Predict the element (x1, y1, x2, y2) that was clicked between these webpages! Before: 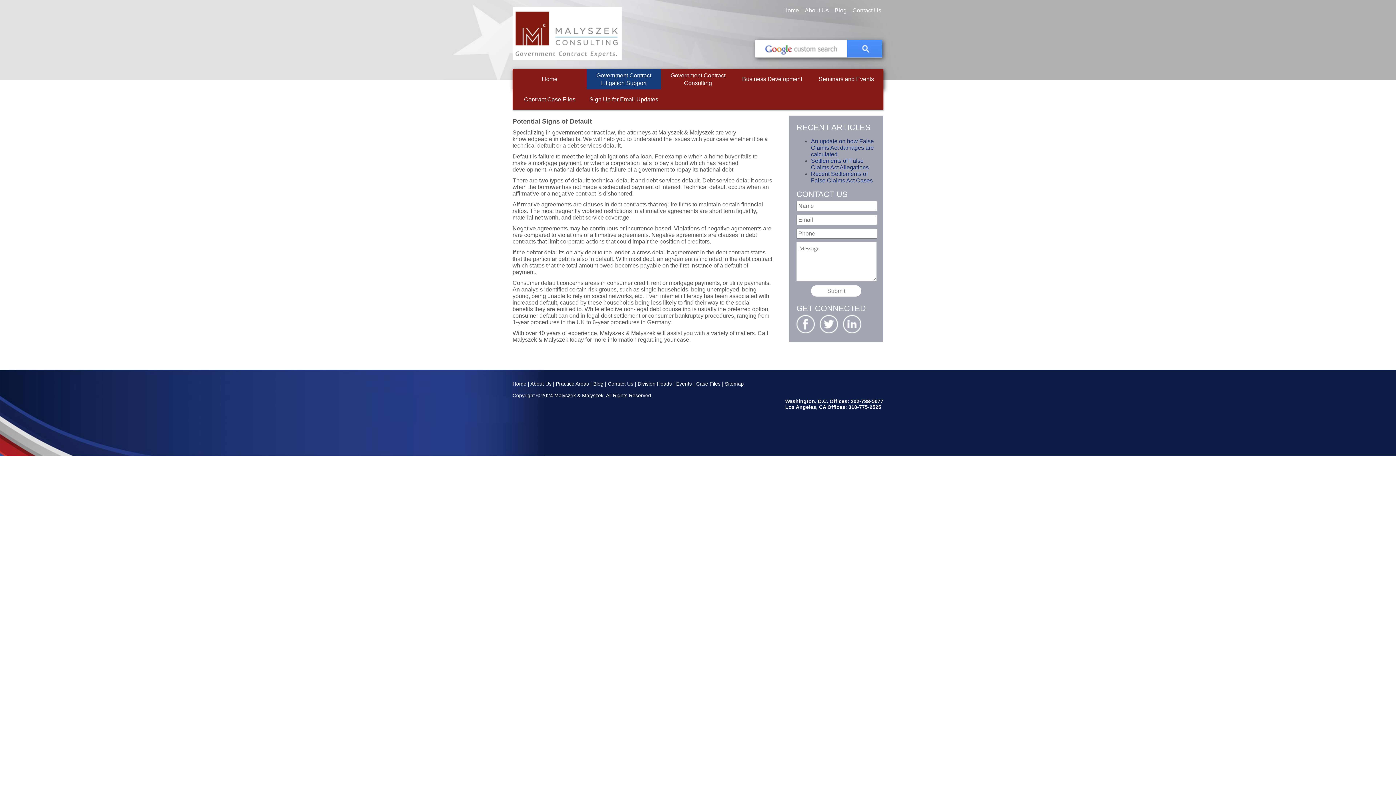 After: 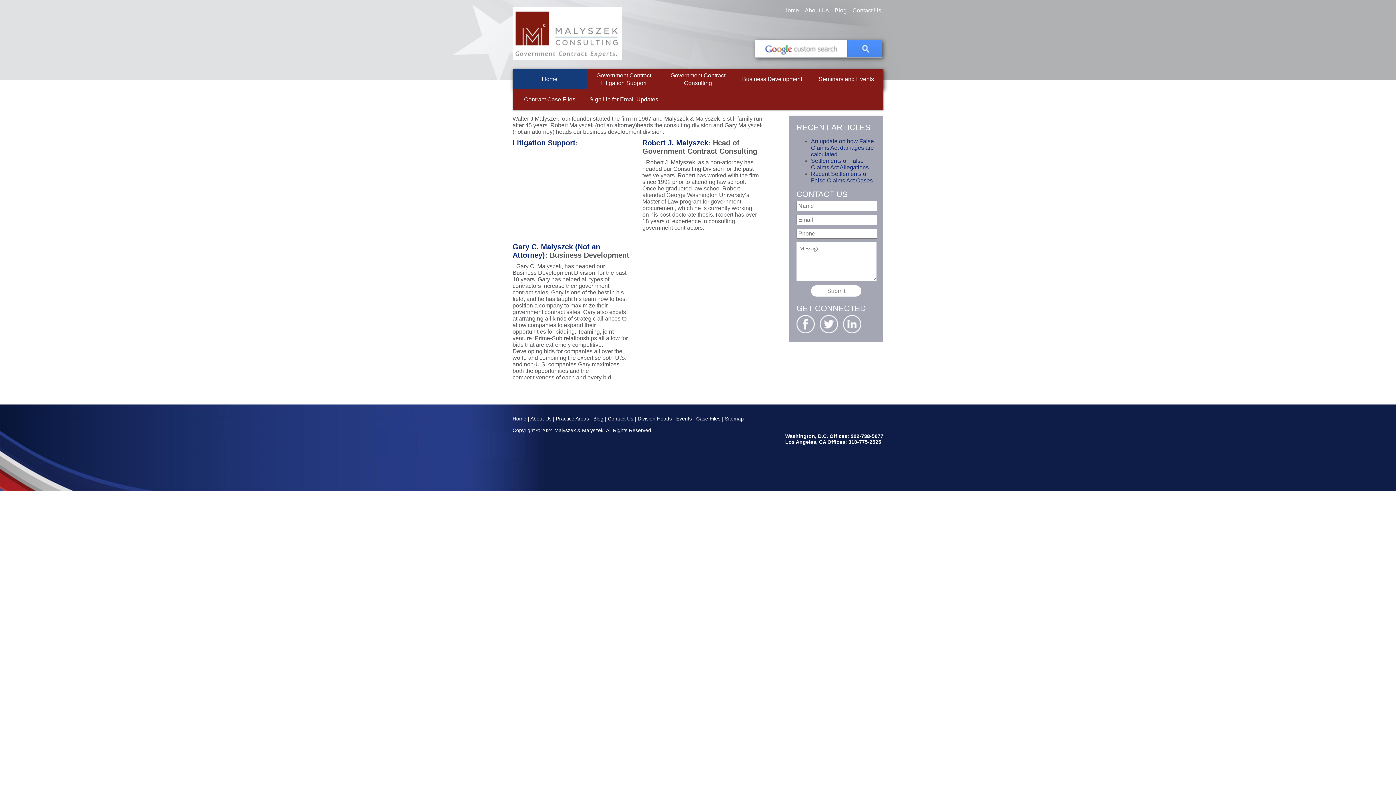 Action: bbox: (637, 380, 672, 386) label: Division Heads